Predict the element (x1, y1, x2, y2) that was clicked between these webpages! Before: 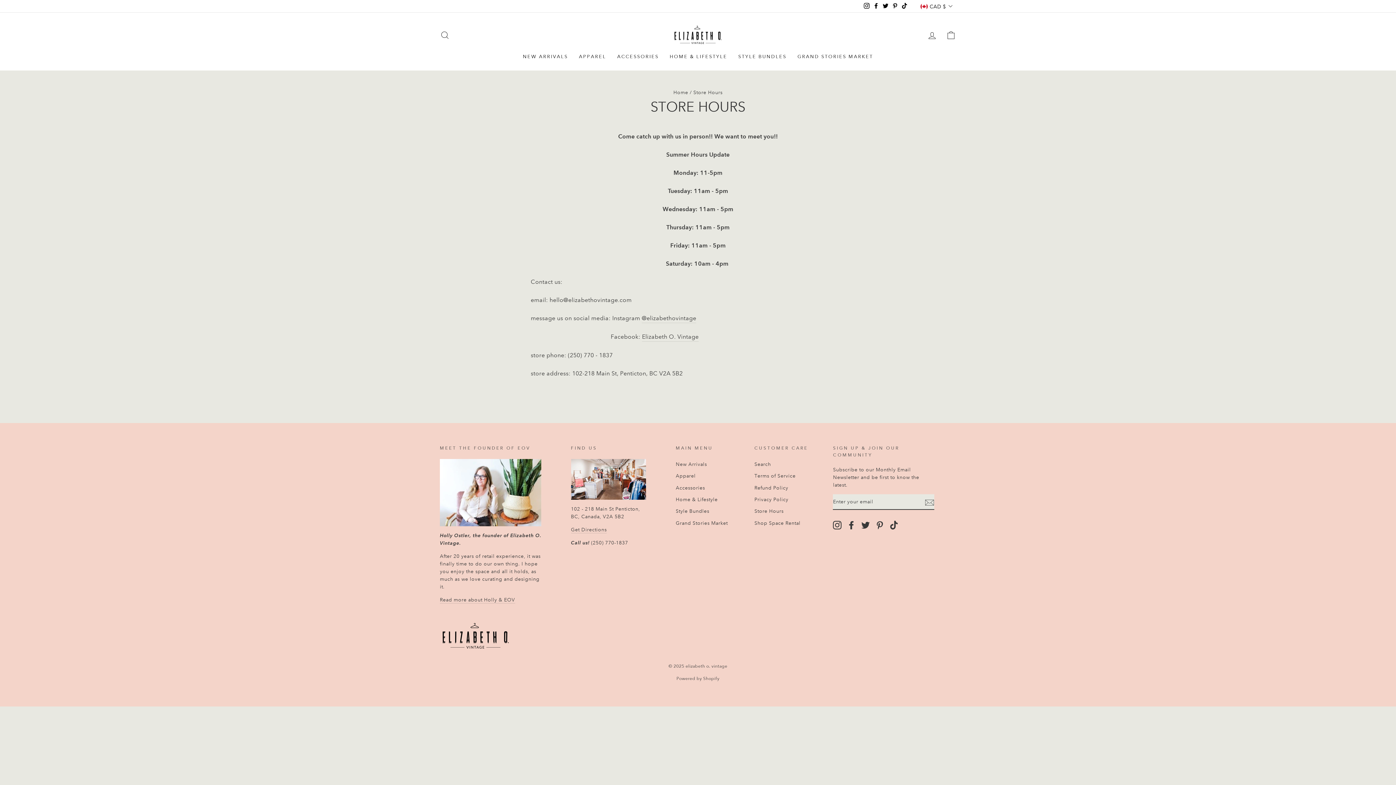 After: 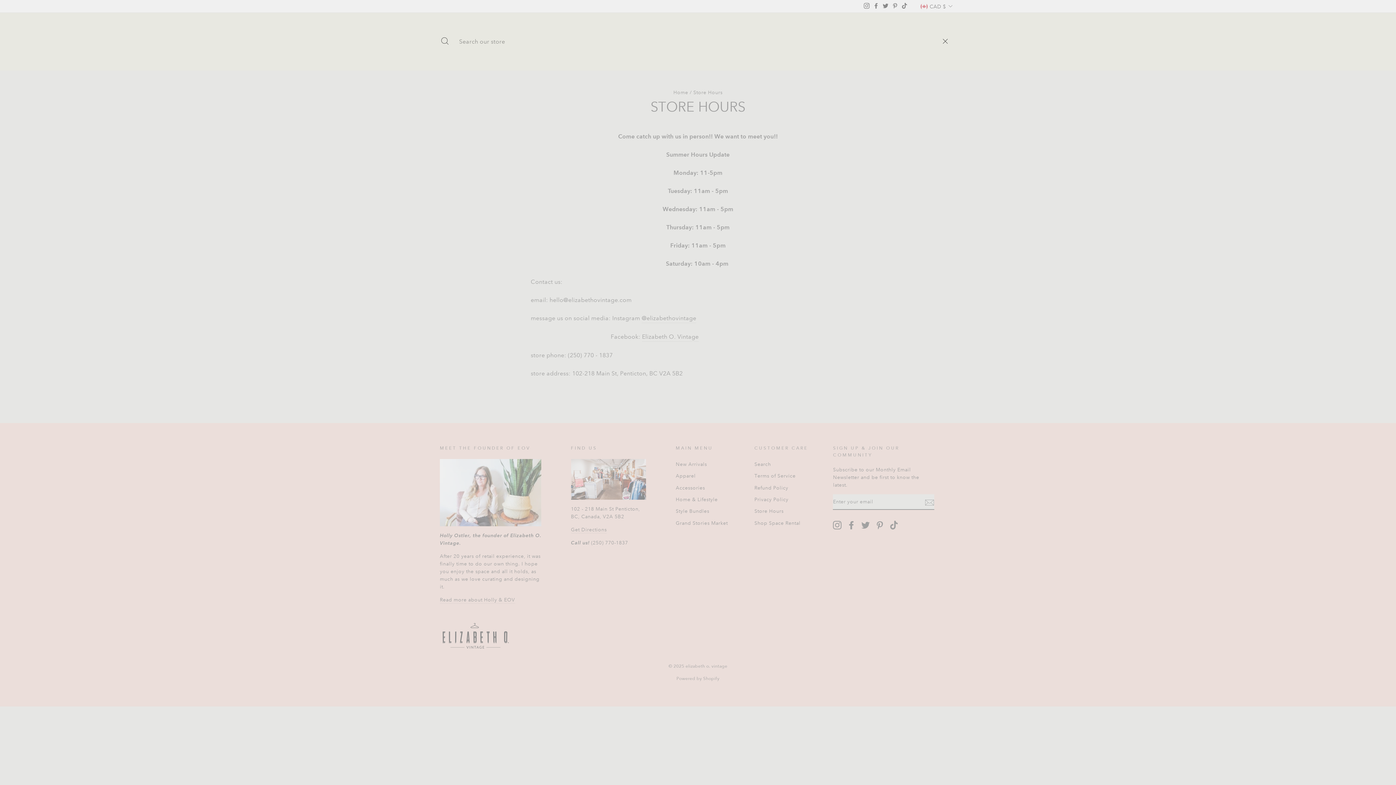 Action: bbox: (435, 27, 454, 42) label: SEARCH